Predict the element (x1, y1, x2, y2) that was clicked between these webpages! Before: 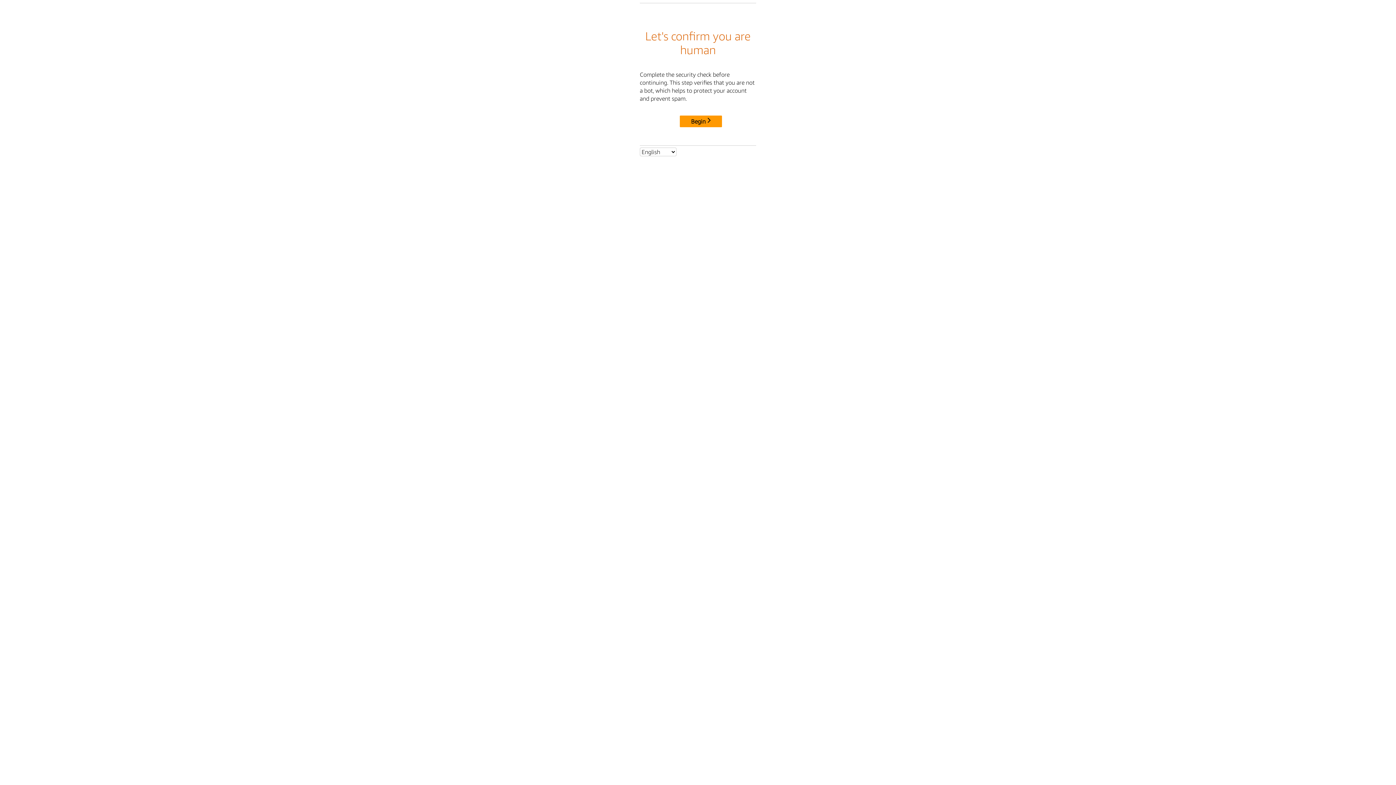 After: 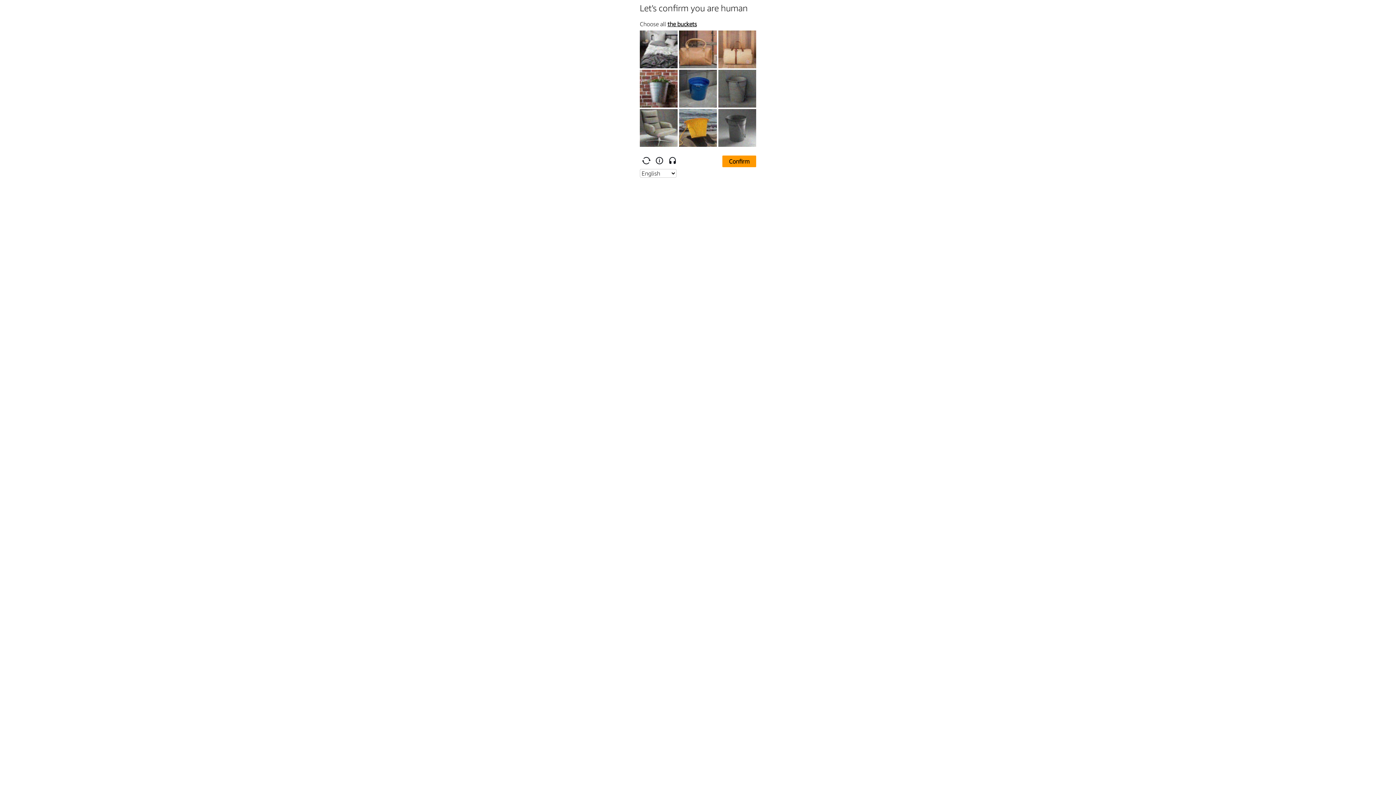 Action: bbox: (680, 115, 722, 127) label: Begin